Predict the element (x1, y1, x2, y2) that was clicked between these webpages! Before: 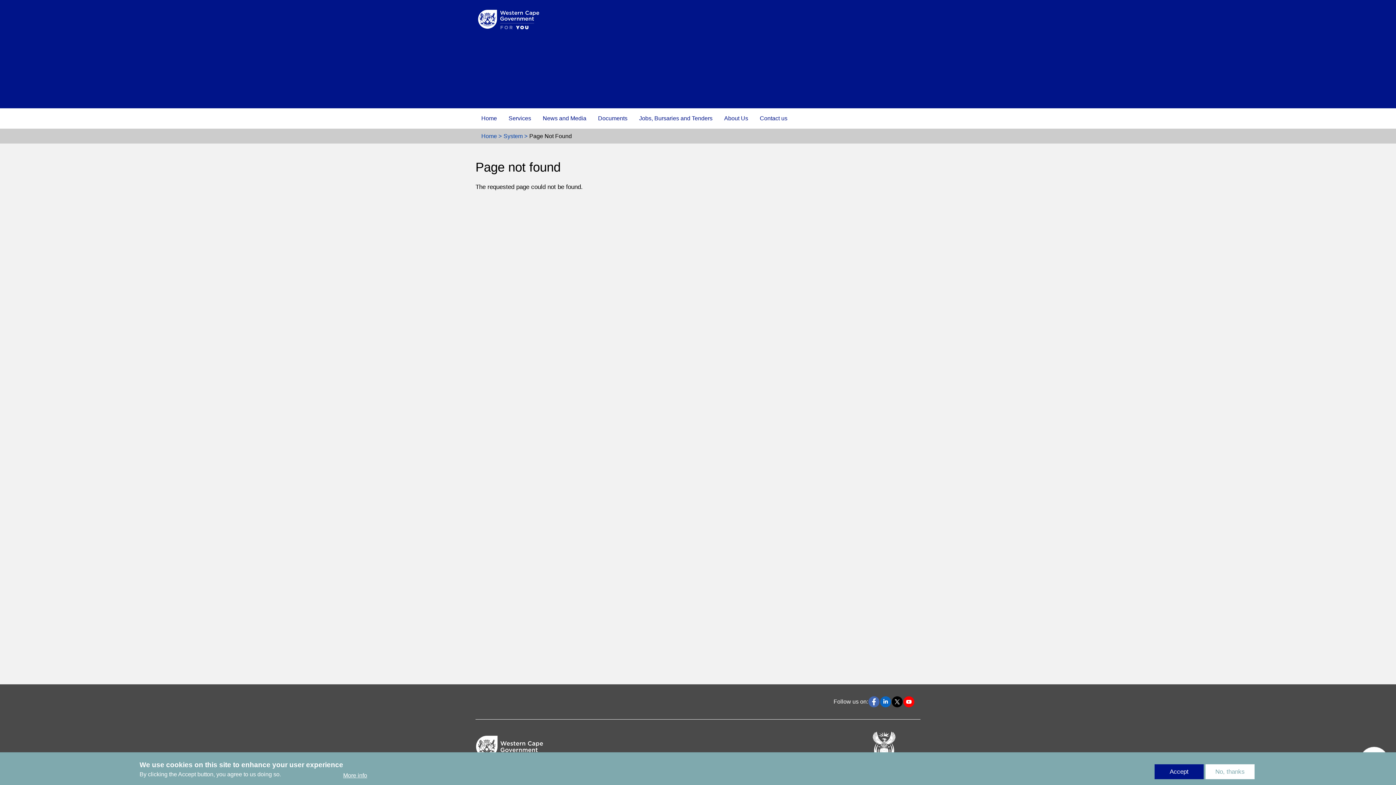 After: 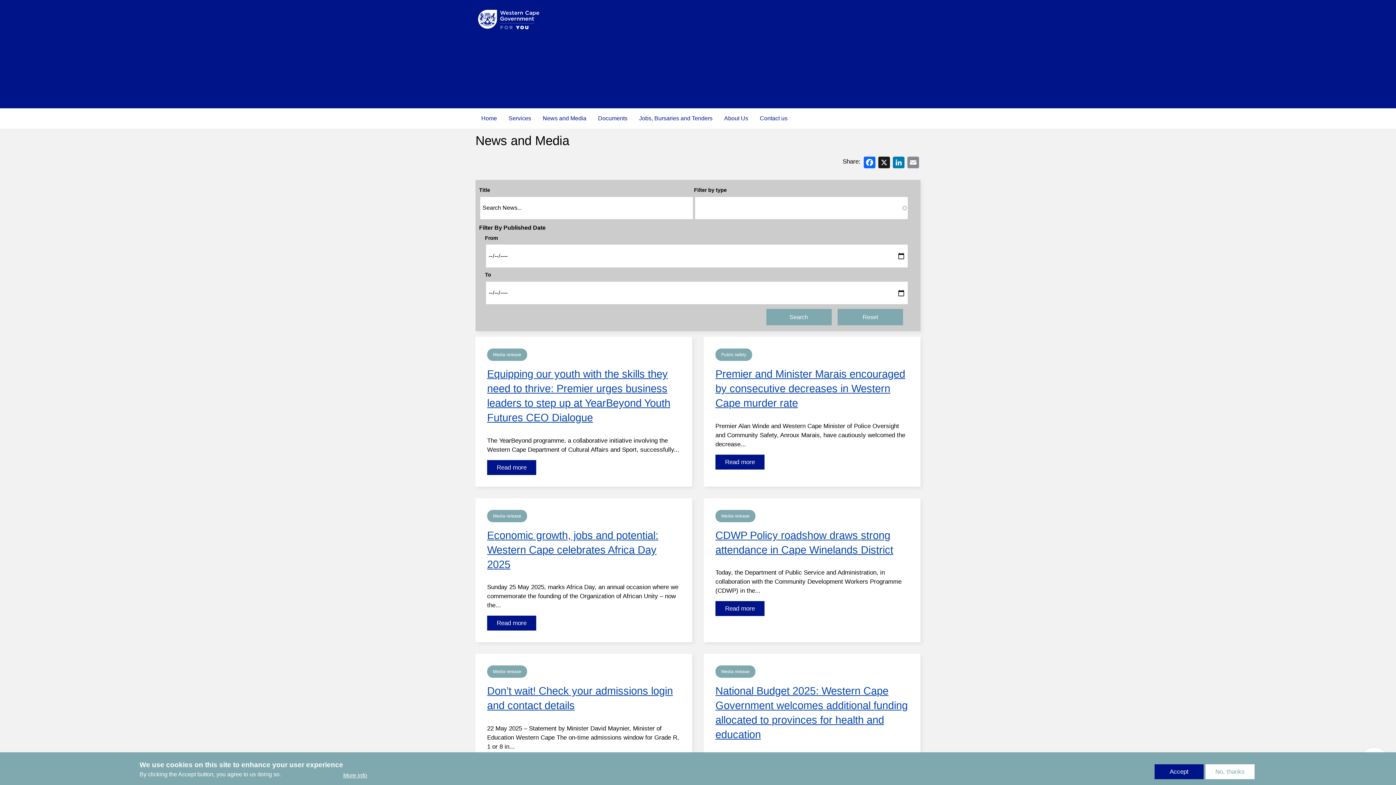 Action: bbox: (537, 108, 592, 128) label: News and Media